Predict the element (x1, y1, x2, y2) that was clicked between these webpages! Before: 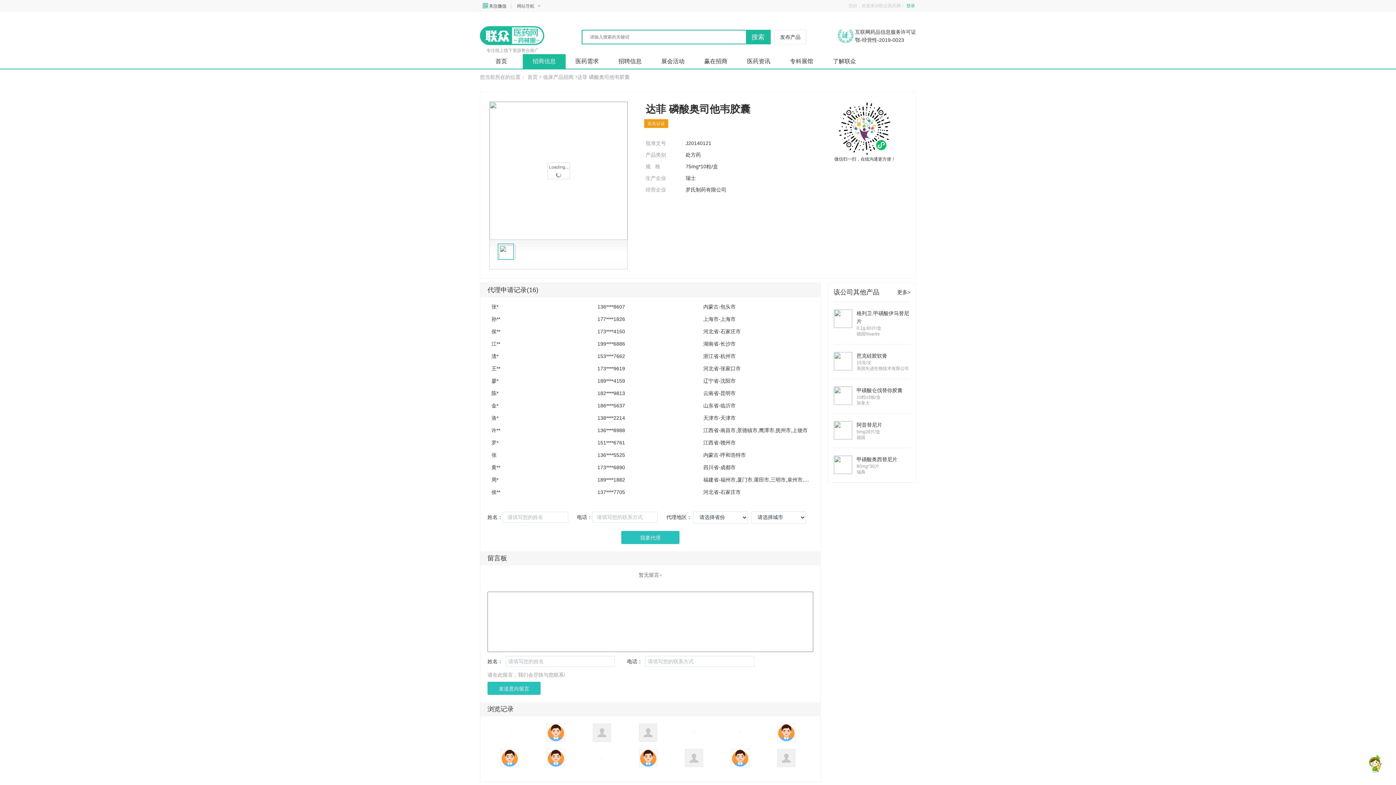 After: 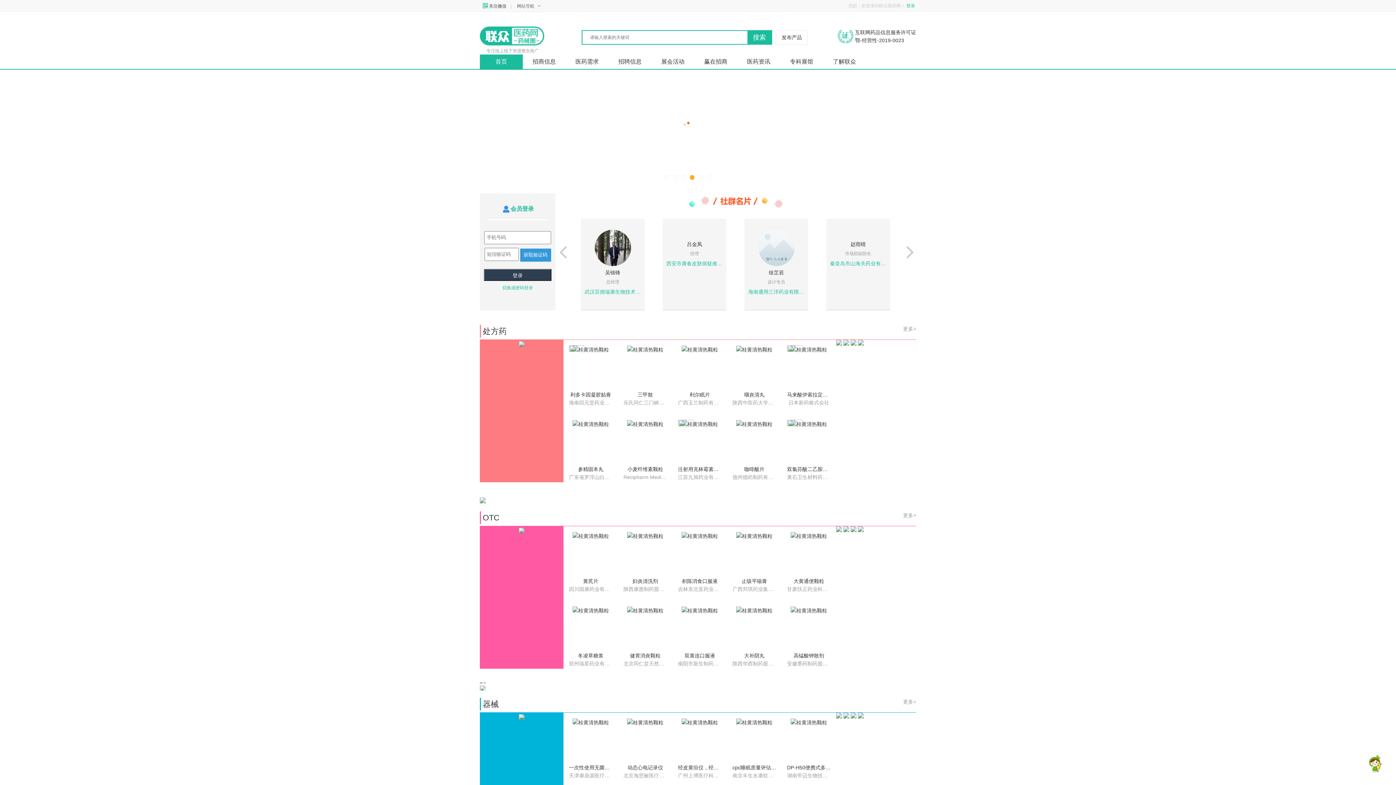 Action: bbox: (525, 74, 539, 80) label: 首页